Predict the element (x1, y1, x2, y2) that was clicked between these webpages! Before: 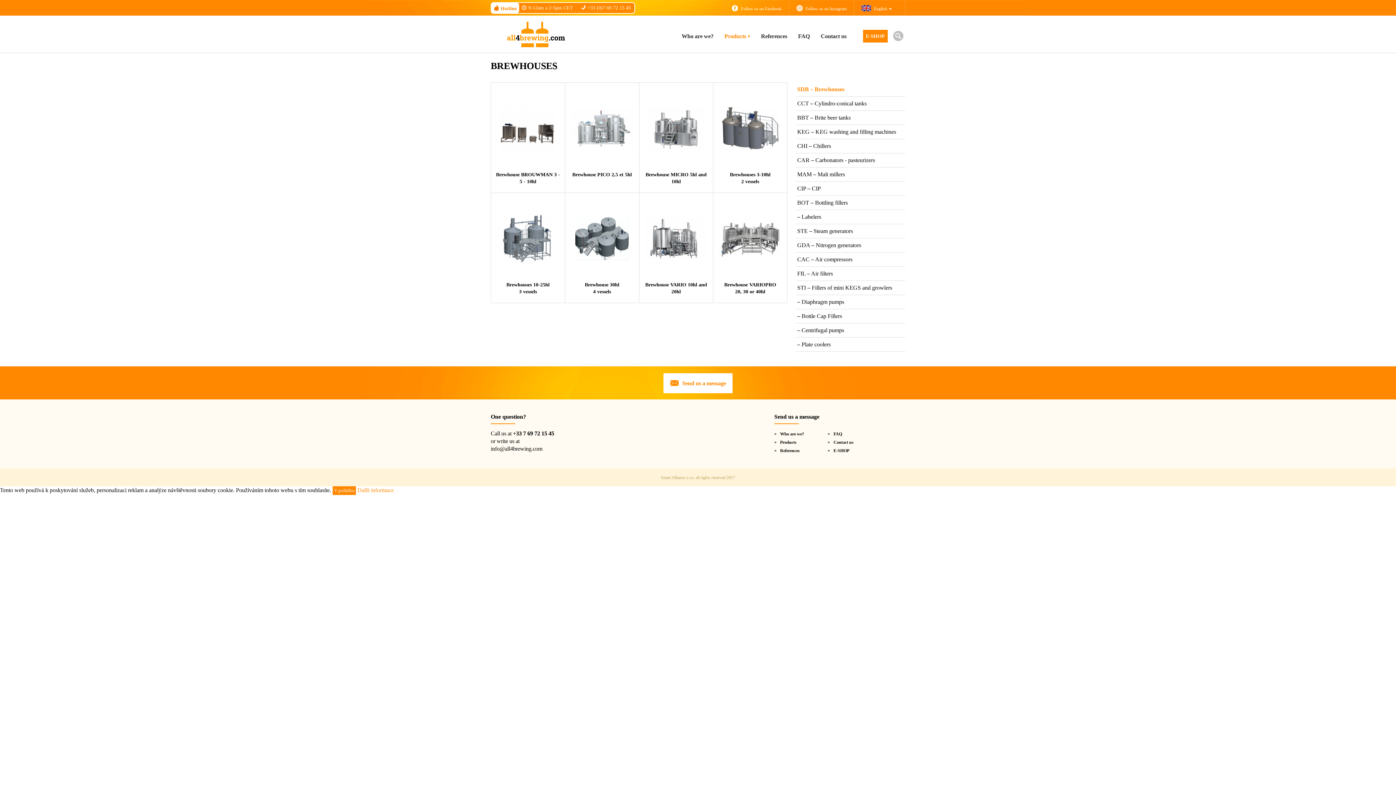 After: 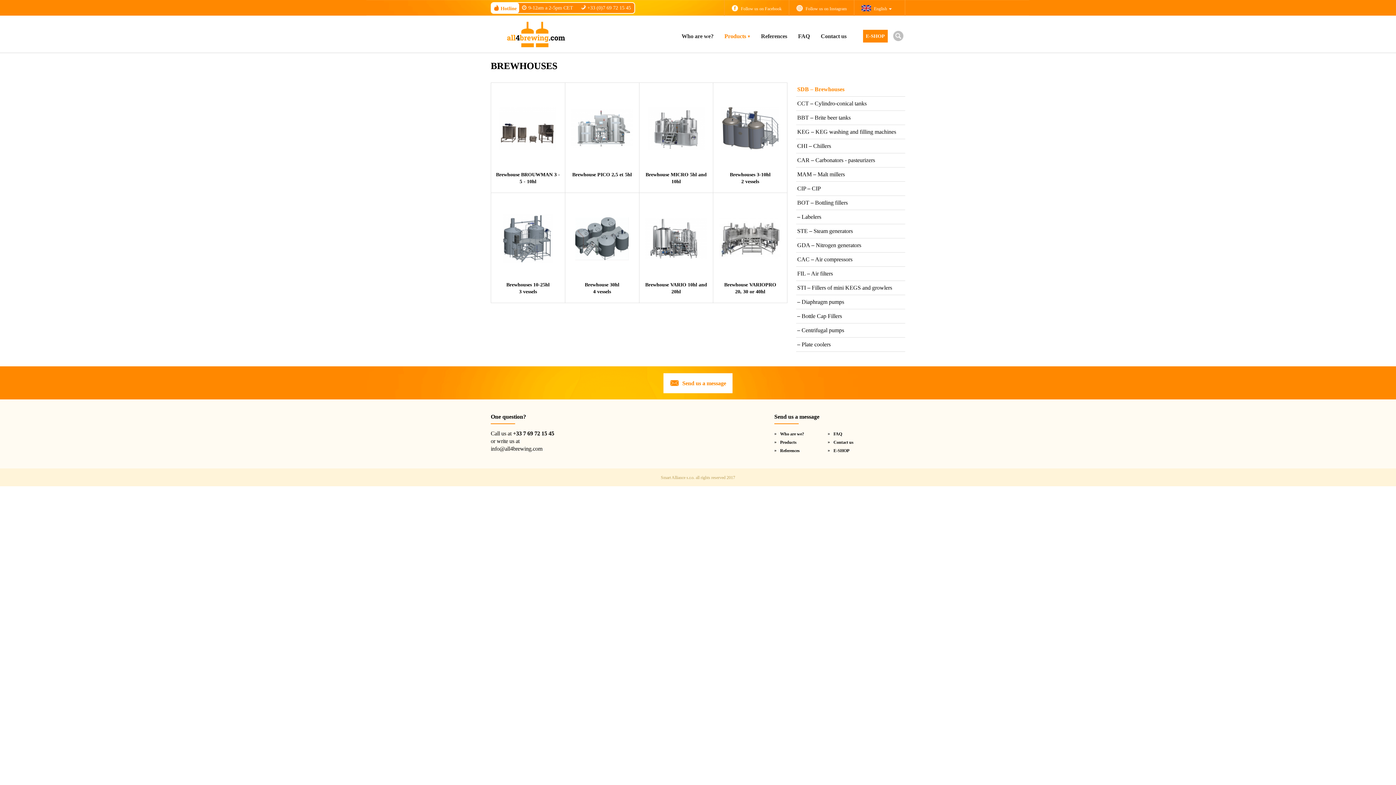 Action: label: V pořádku bbox: (332, 486, 356, 495)